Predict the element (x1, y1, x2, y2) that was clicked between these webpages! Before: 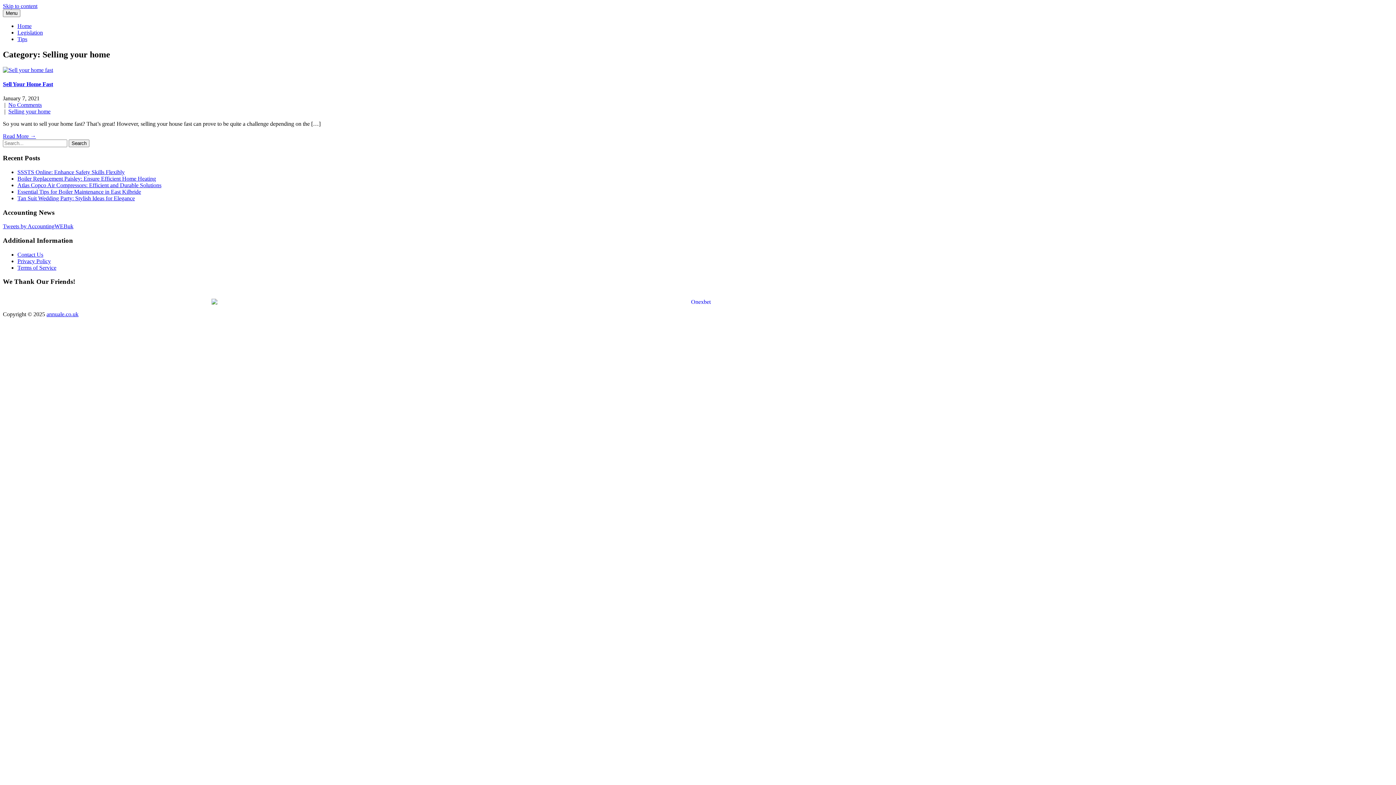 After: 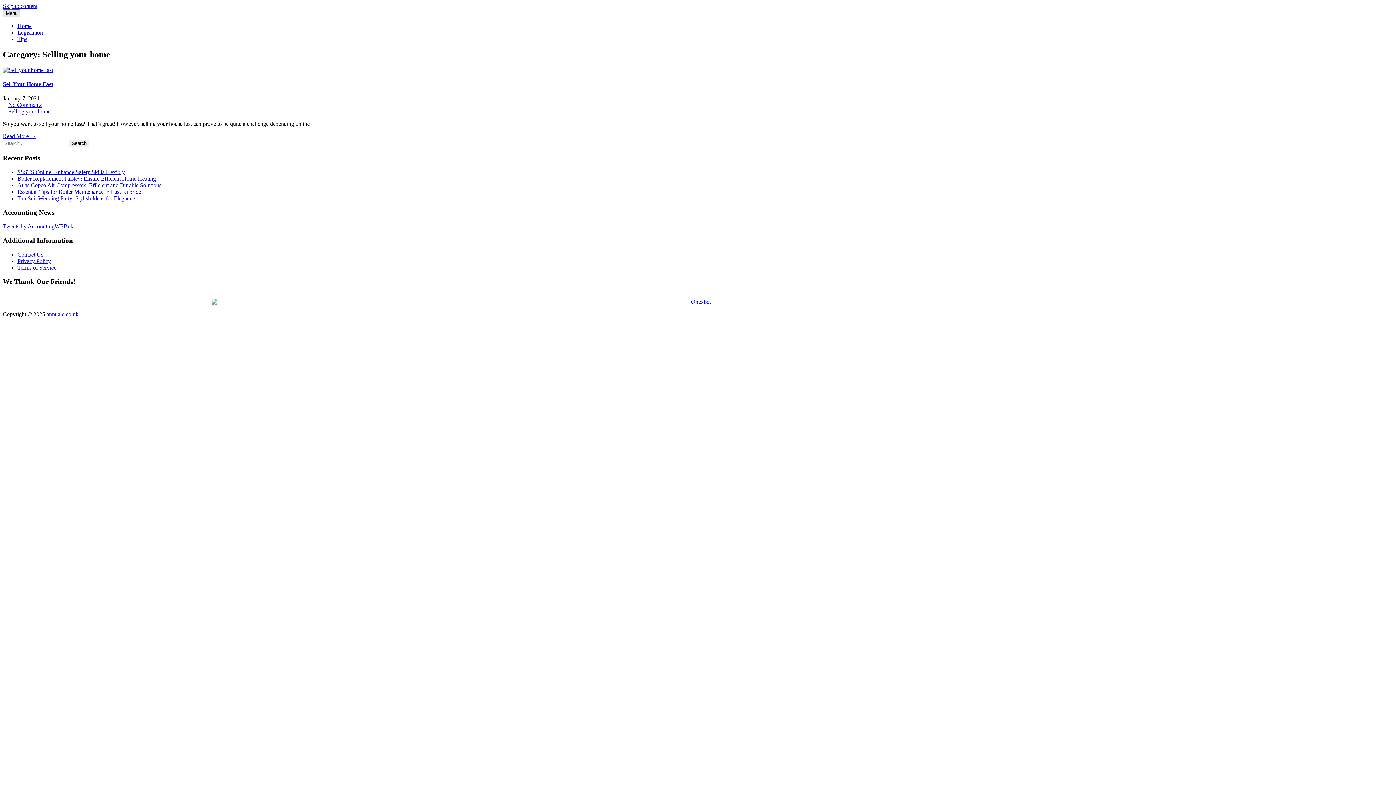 Action: label: Menu bbox: (2, 9, 20, 17)